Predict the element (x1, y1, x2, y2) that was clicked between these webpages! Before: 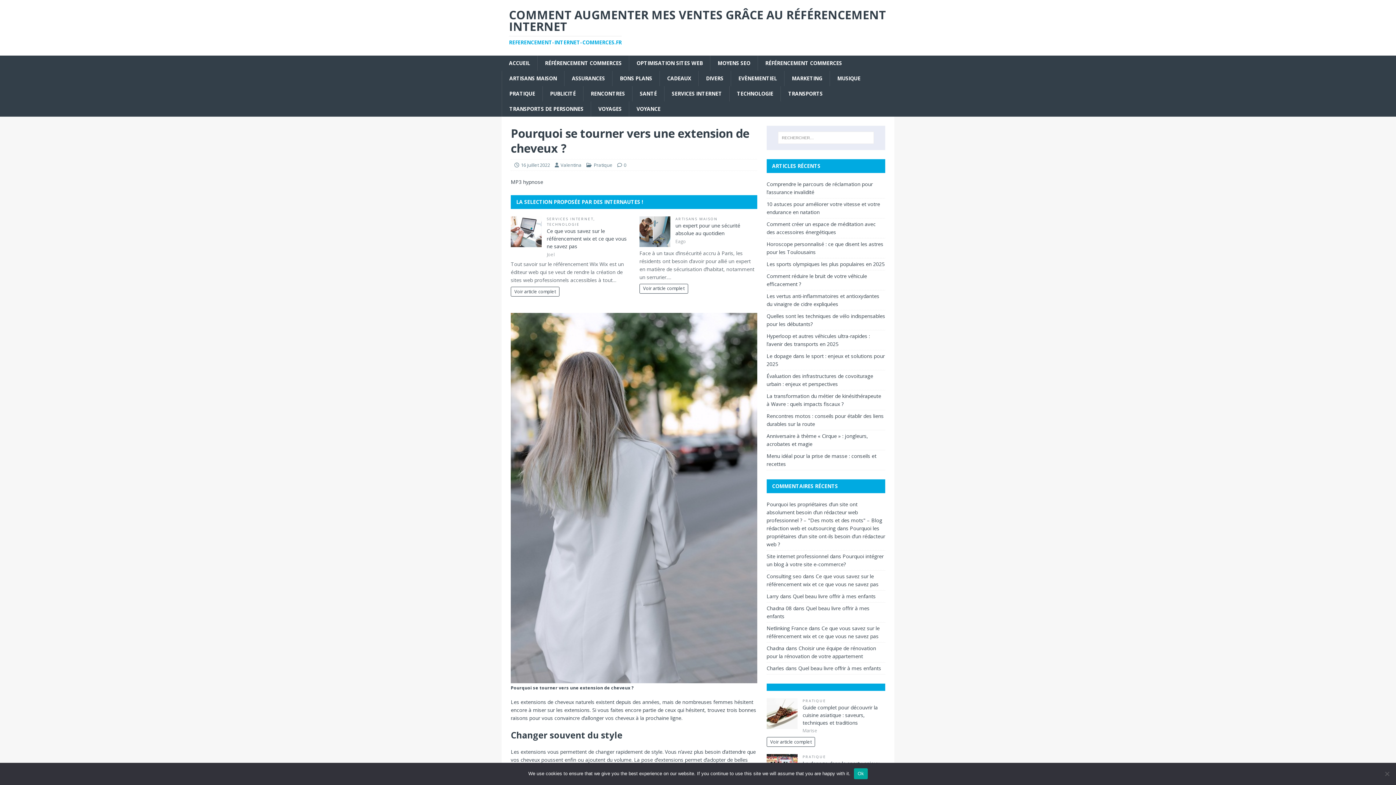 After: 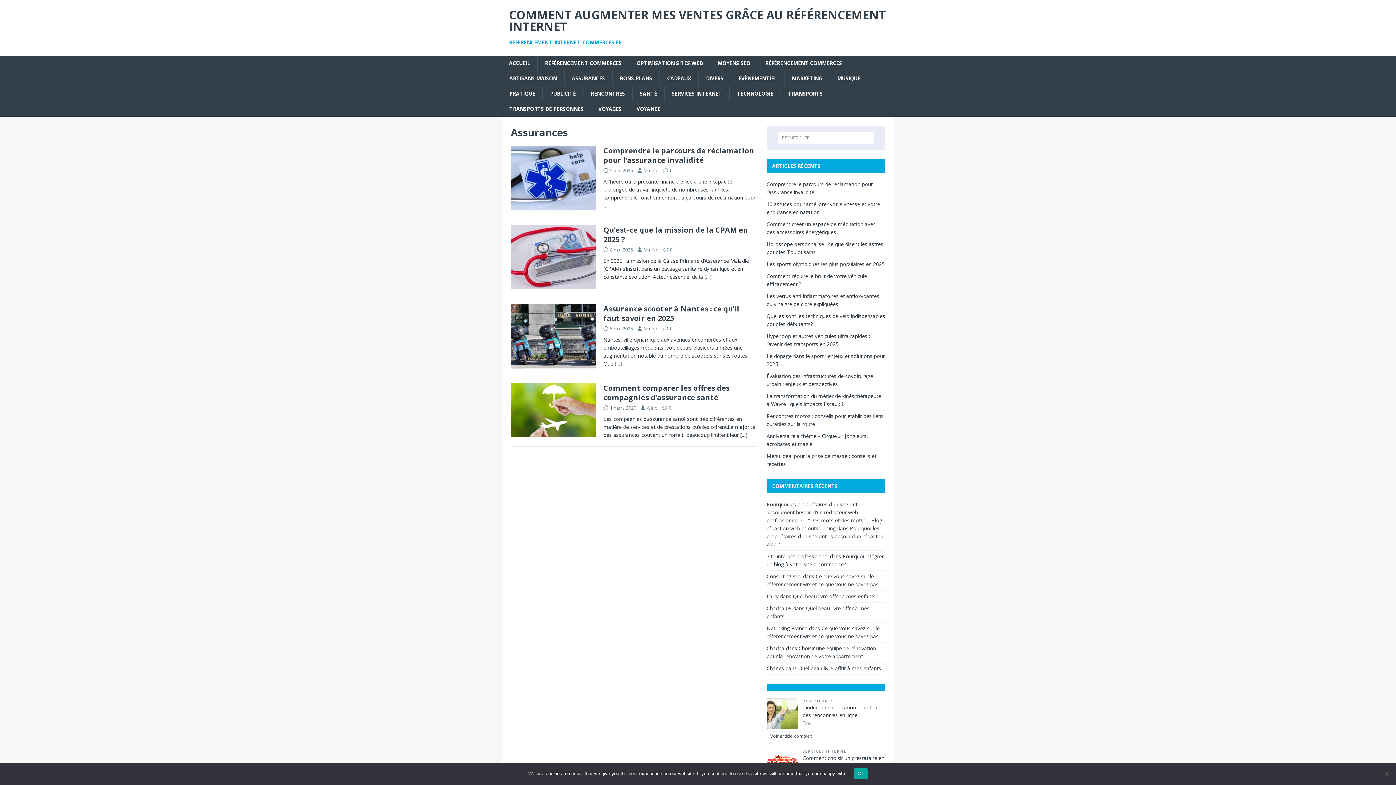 Action: bbox: (564, 70, 612, 86) label: ASSURANCES